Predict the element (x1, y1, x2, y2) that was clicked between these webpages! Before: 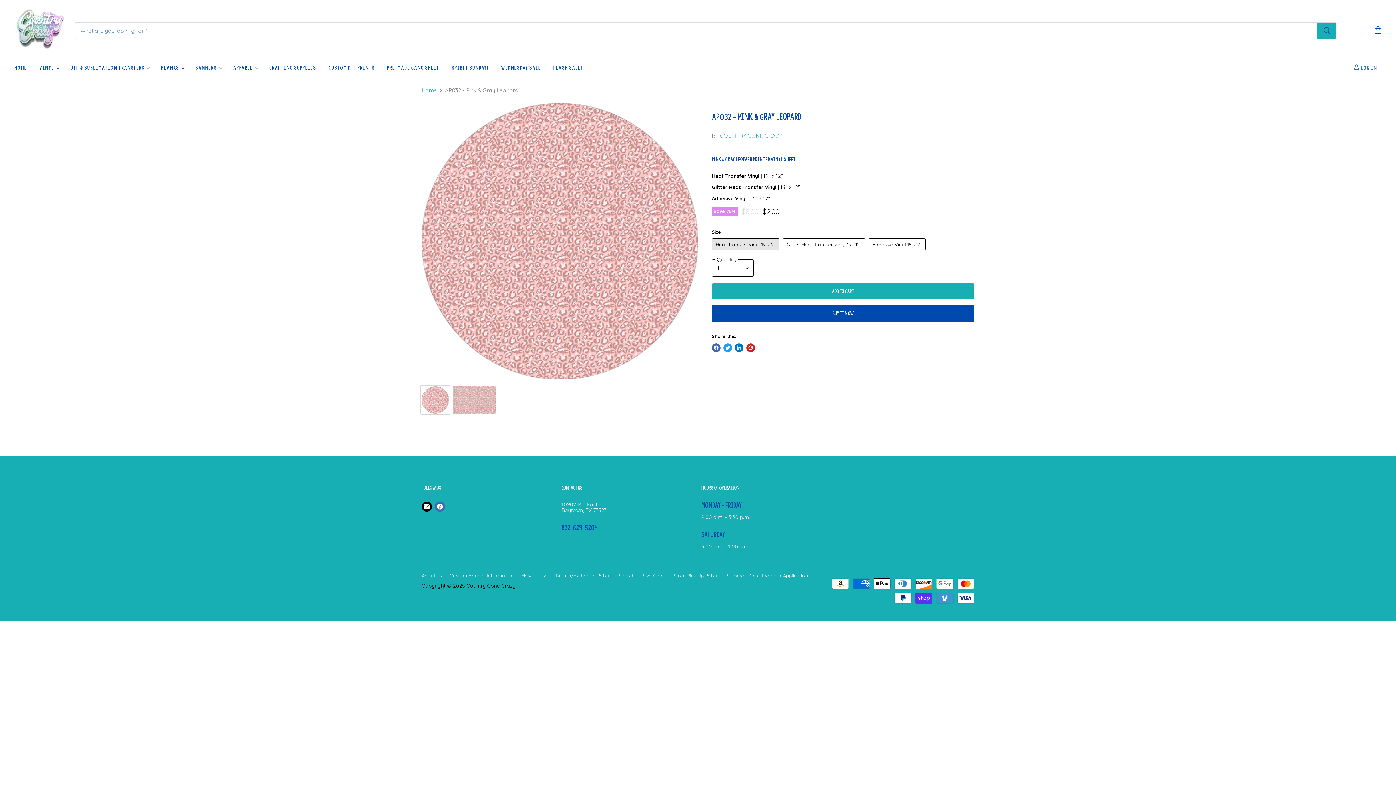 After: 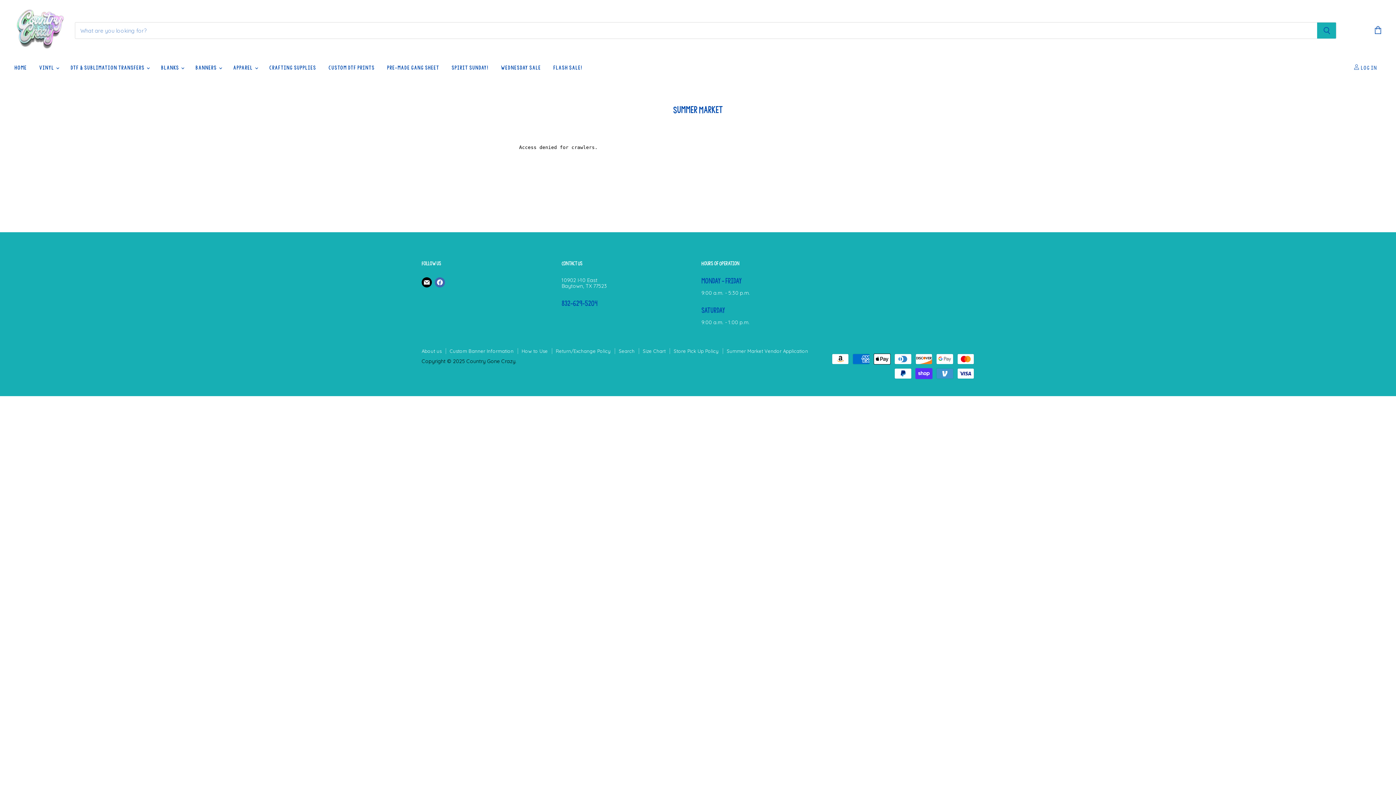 Action: bbox: (726, 572, 808, 578) label: Summer Market Vendor Application